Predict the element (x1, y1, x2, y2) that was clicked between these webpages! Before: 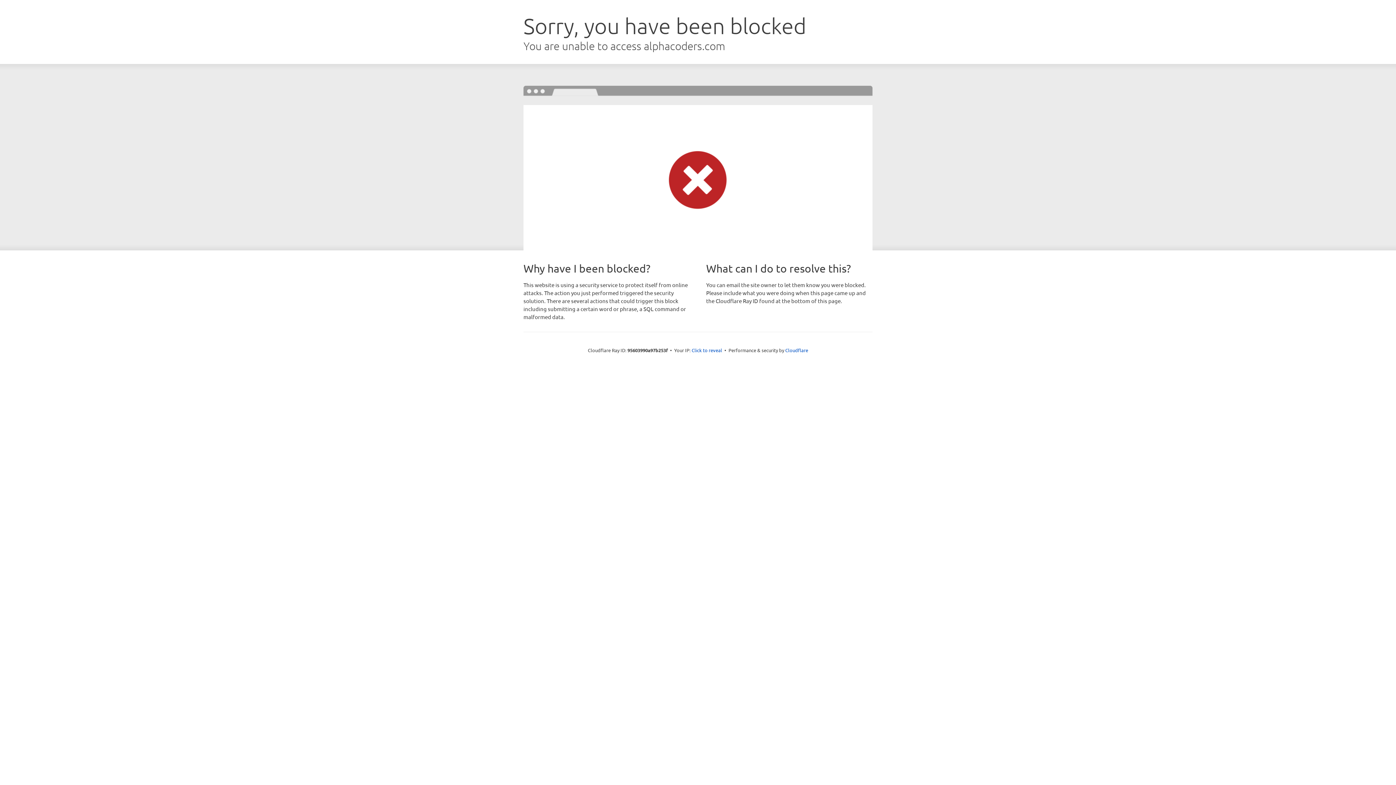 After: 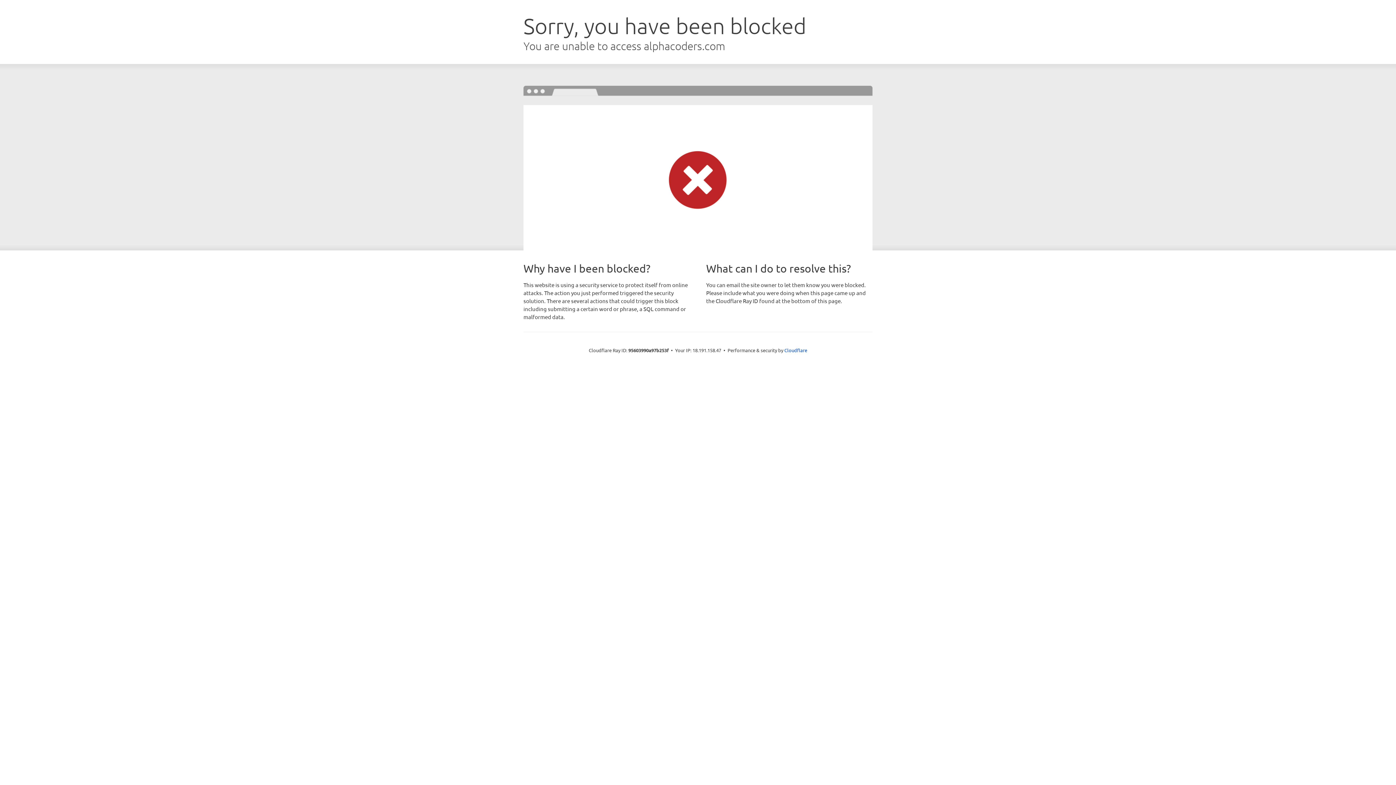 Action: label: Click to reveal bbox: (691, 346, 722, 353)